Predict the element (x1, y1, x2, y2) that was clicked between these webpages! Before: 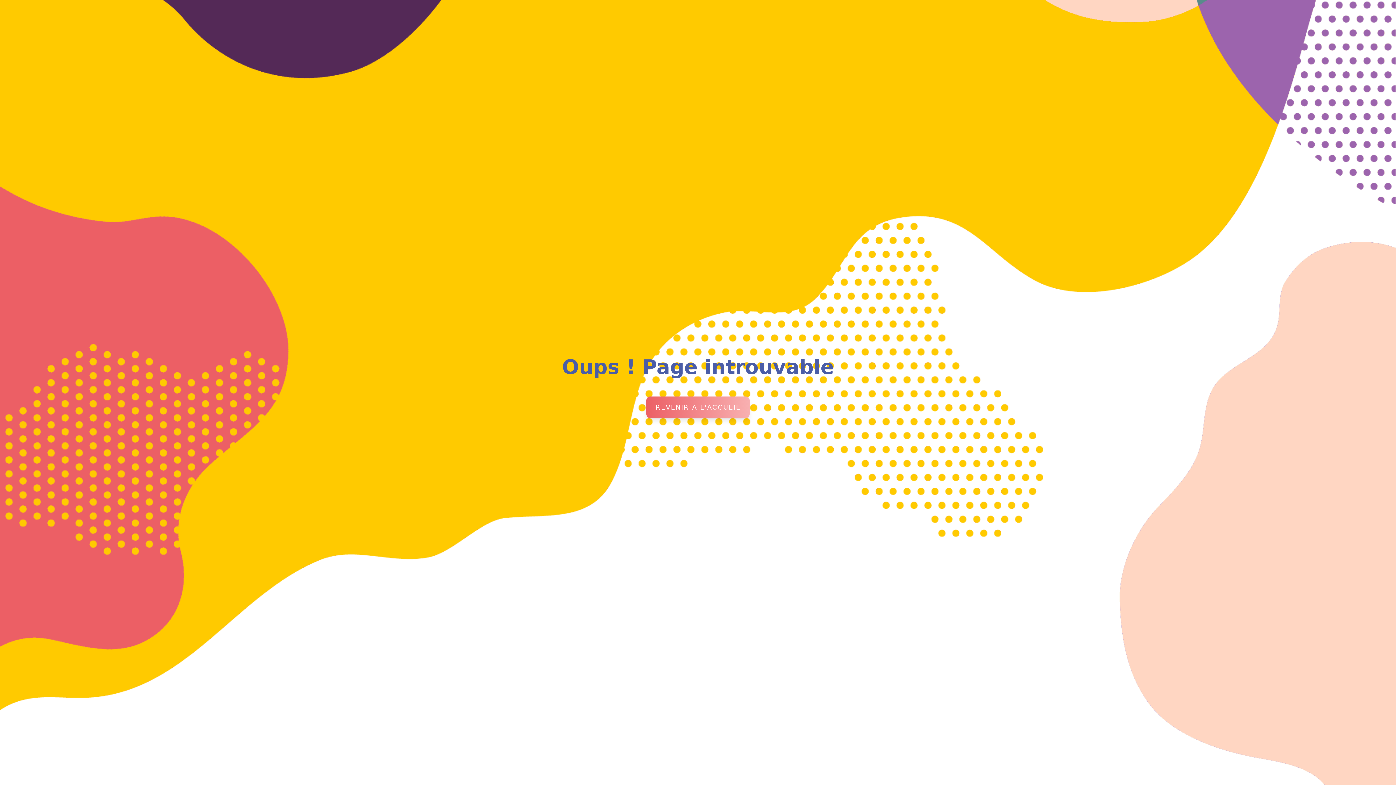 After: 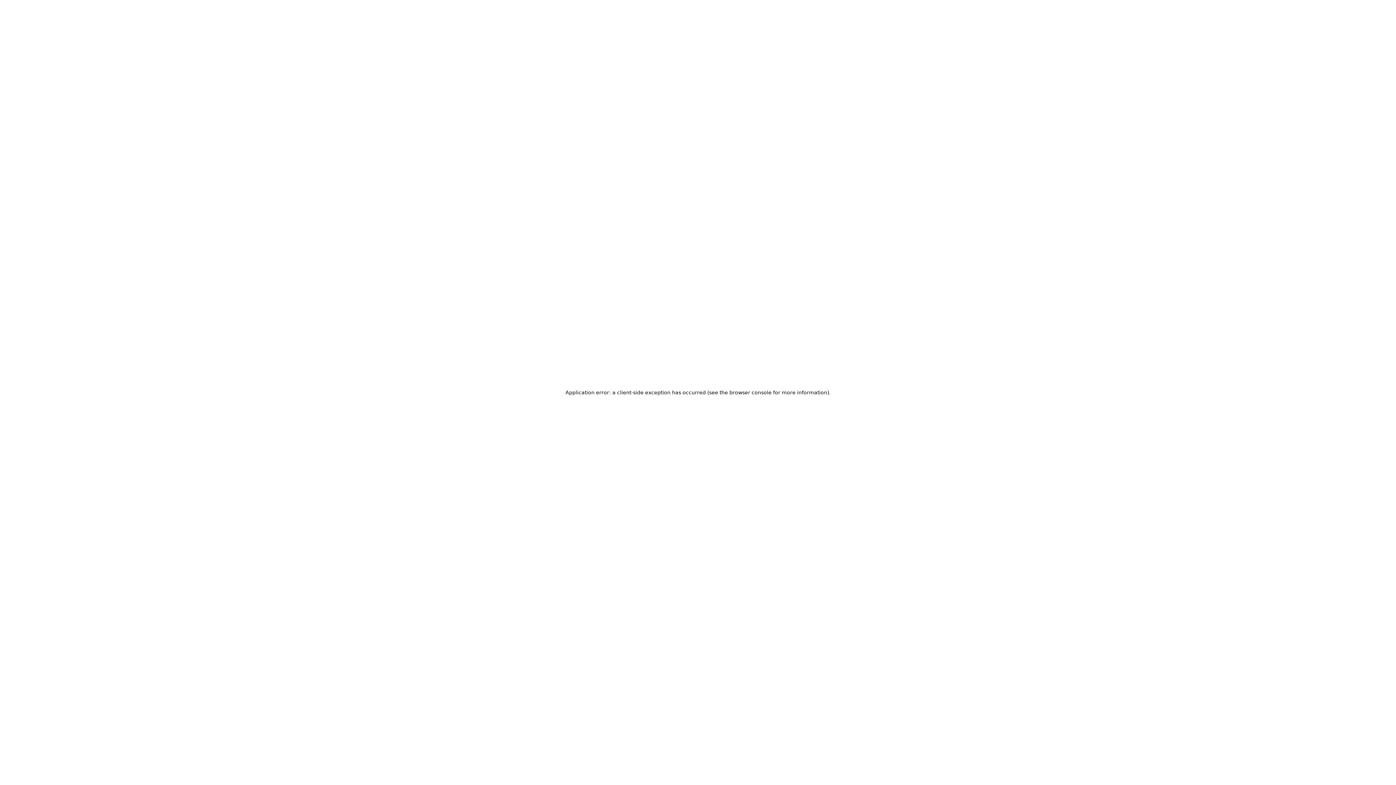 Action: label: Revenir à l'accueil bbox: (646, 396, 749, 418)